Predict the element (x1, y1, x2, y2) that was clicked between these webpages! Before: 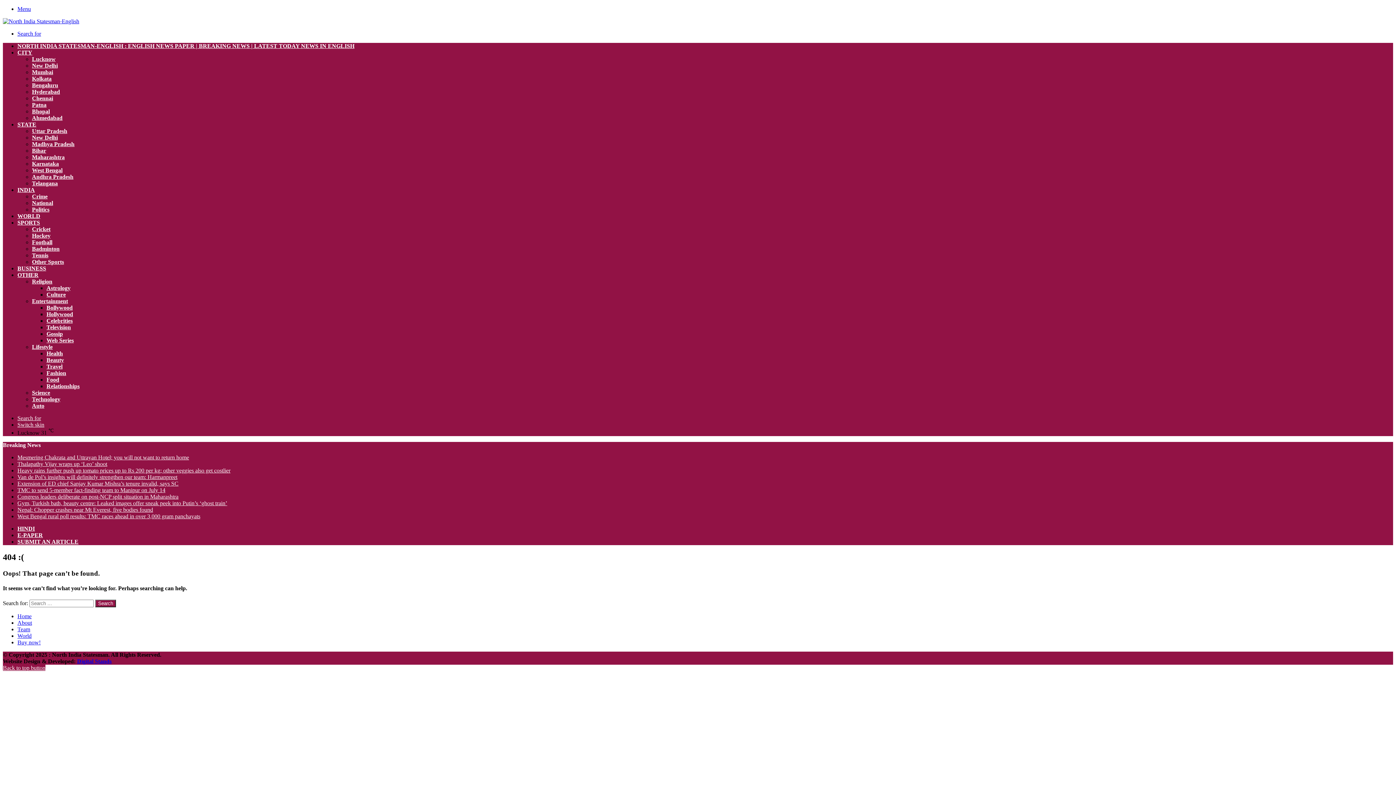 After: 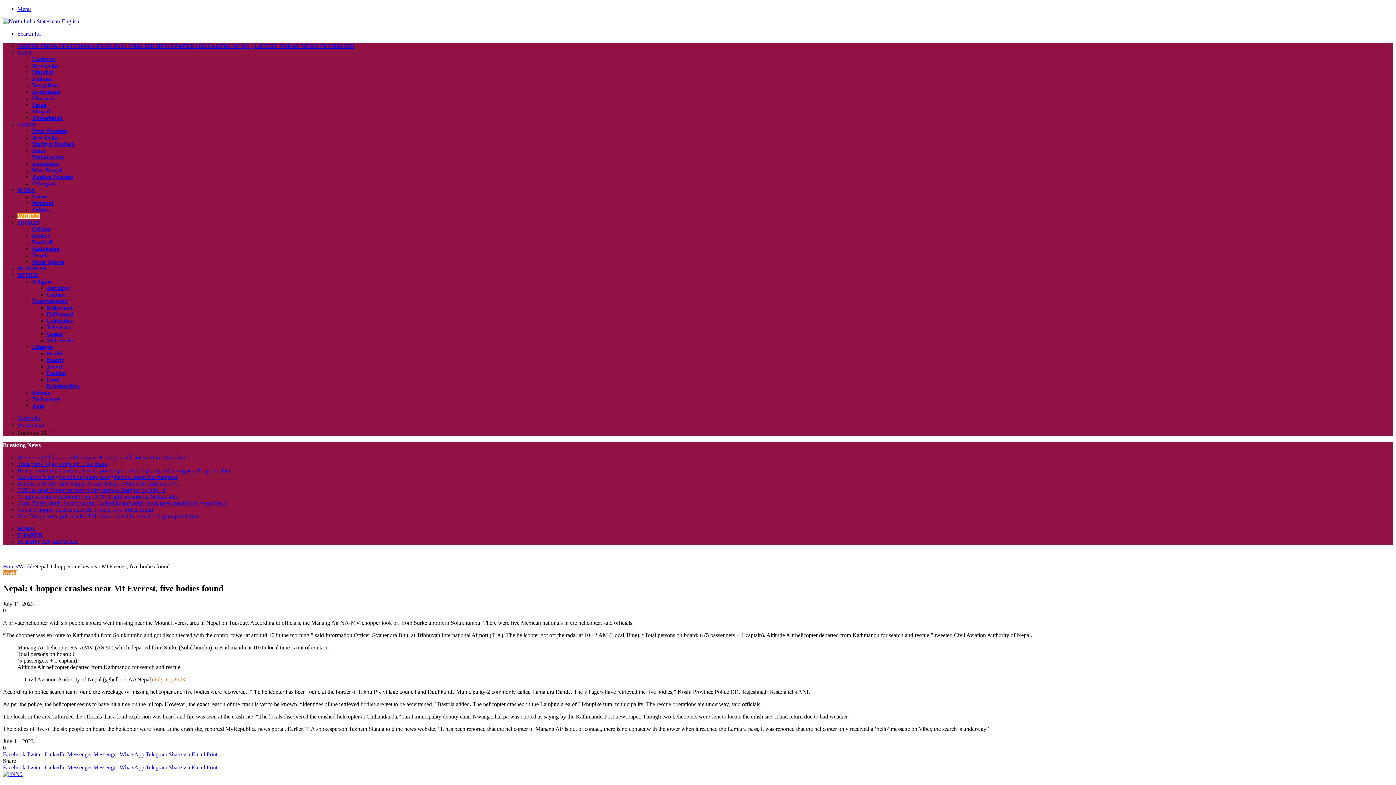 Action: bbox: (17, 507, 153, 513) label: Nepal: Chopper crashes near Mt Everest, five bodies found